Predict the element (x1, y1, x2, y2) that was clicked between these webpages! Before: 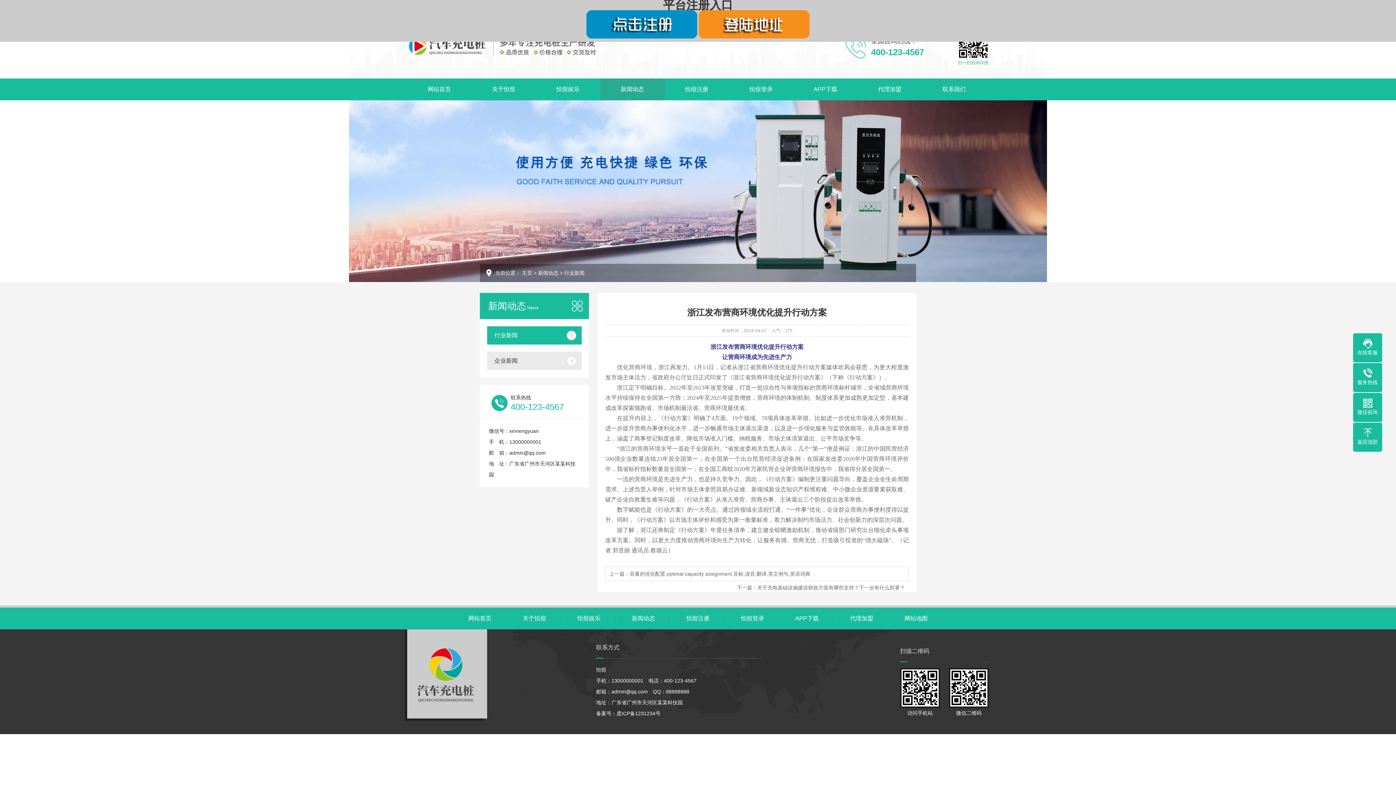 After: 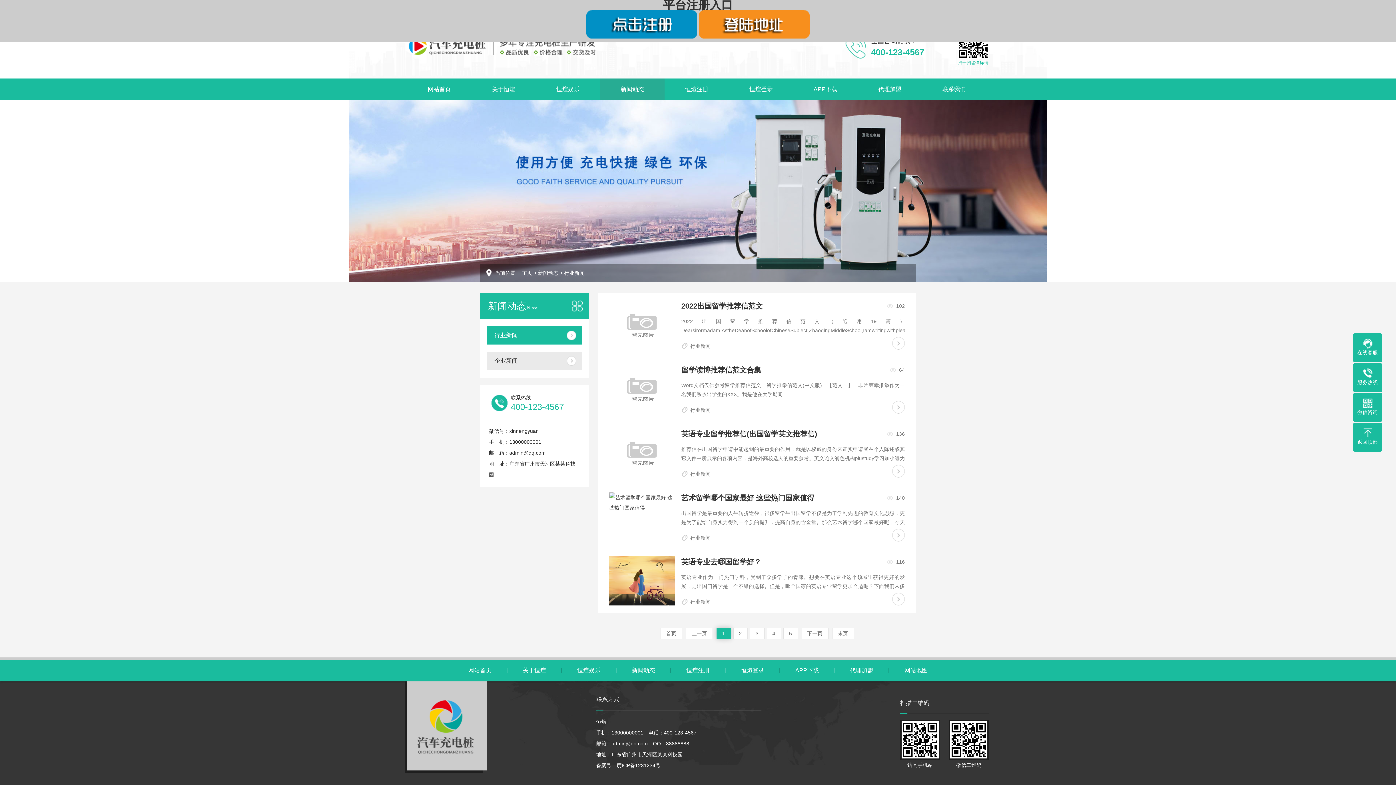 Action: bbox: (487, 326, 581, 344) label: 行业新闻